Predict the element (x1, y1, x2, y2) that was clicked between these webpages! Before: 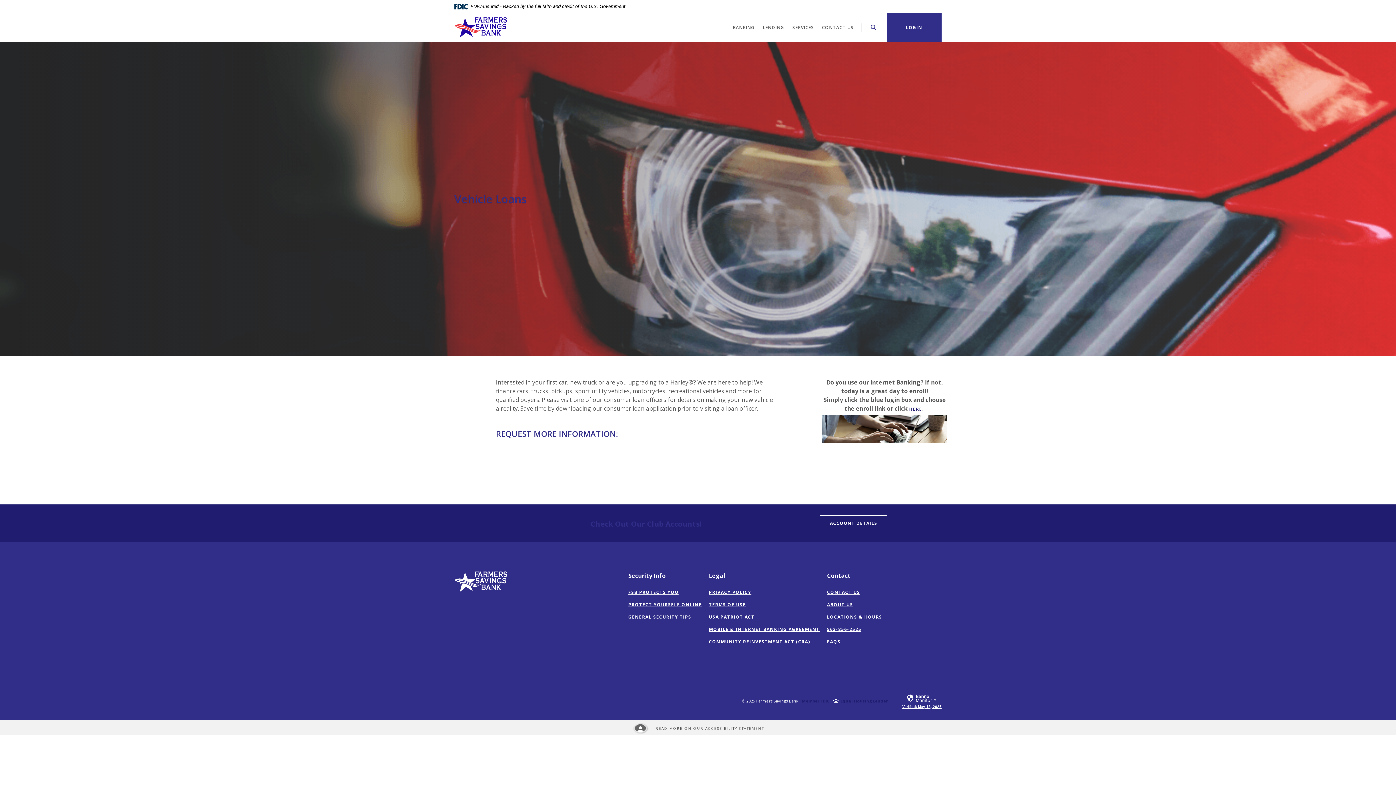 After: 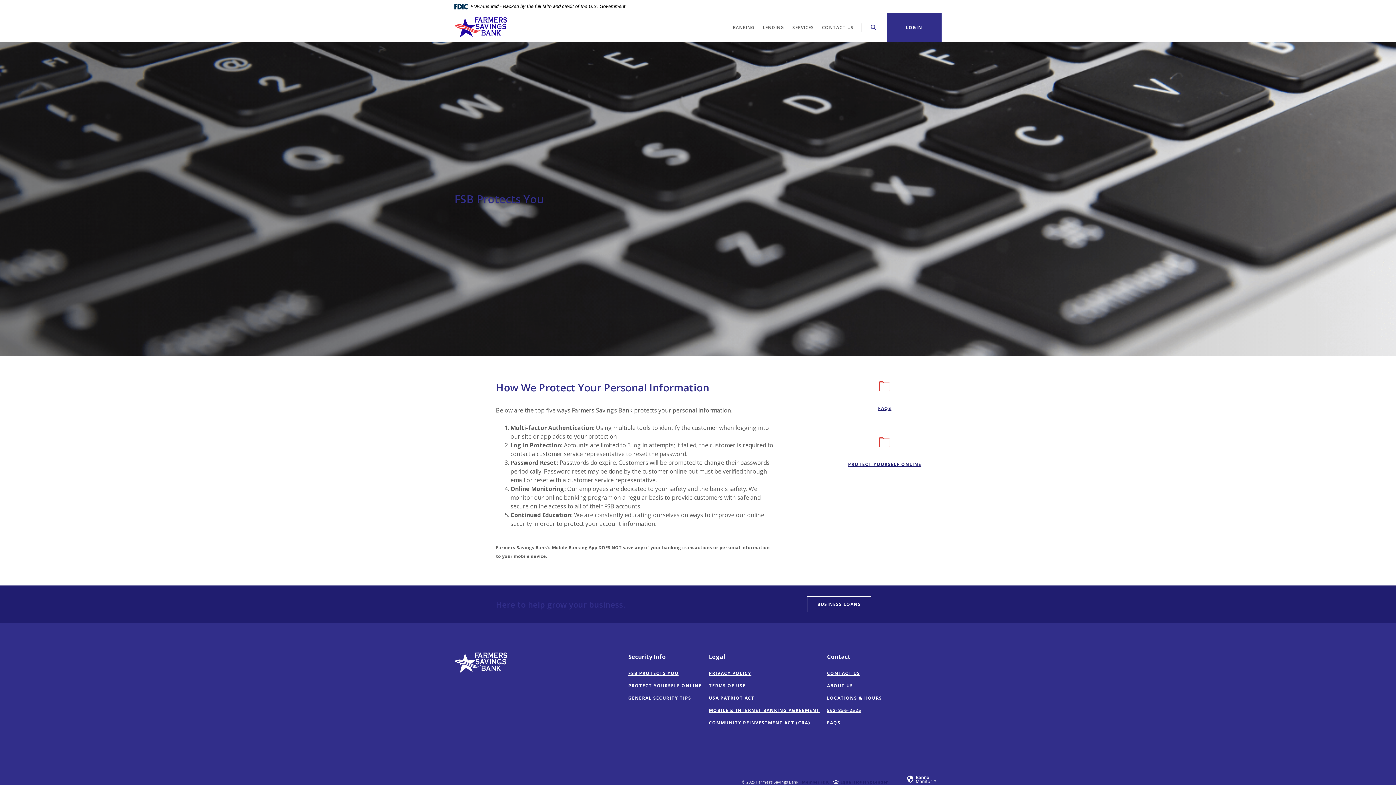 Action: label: FSB PROTECTS YOU bbox: (628, 589, 678, 595)